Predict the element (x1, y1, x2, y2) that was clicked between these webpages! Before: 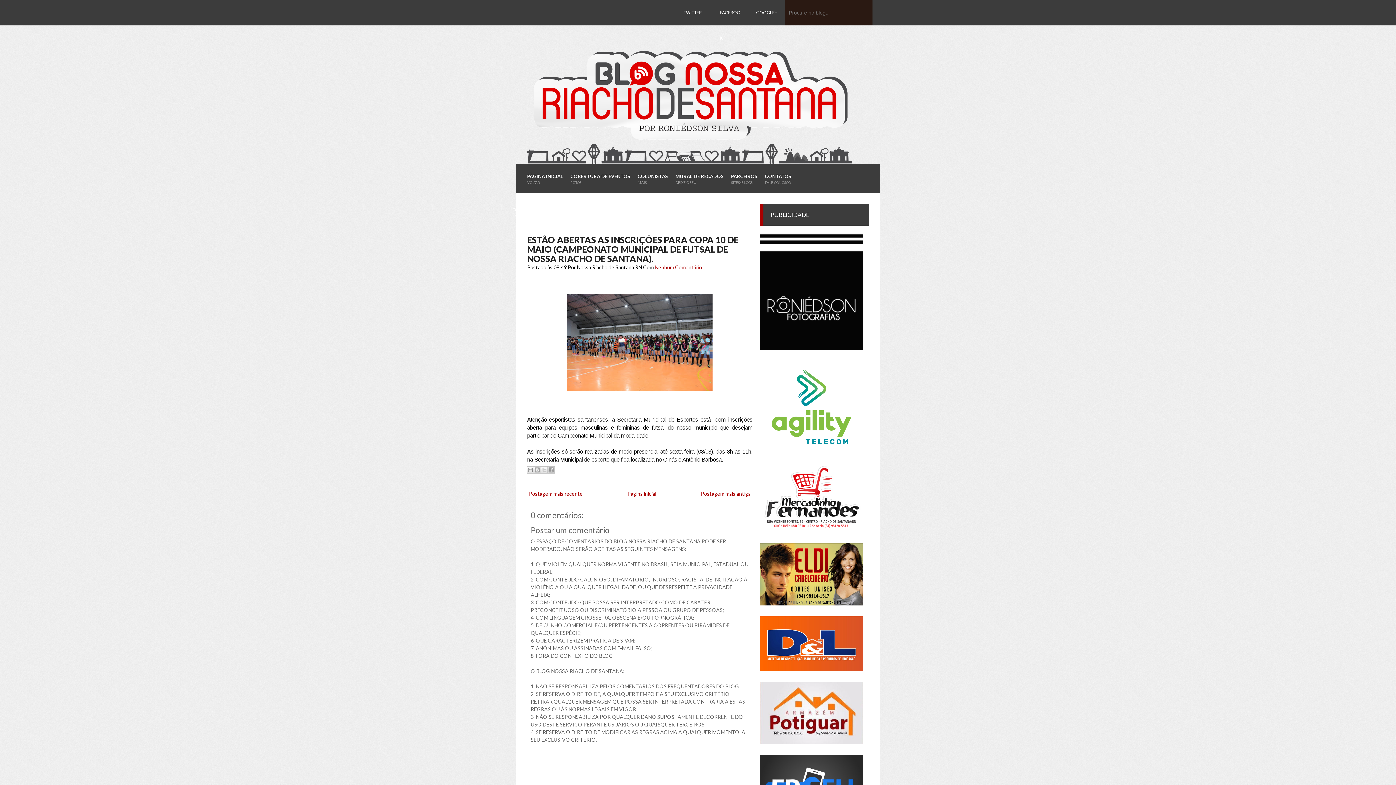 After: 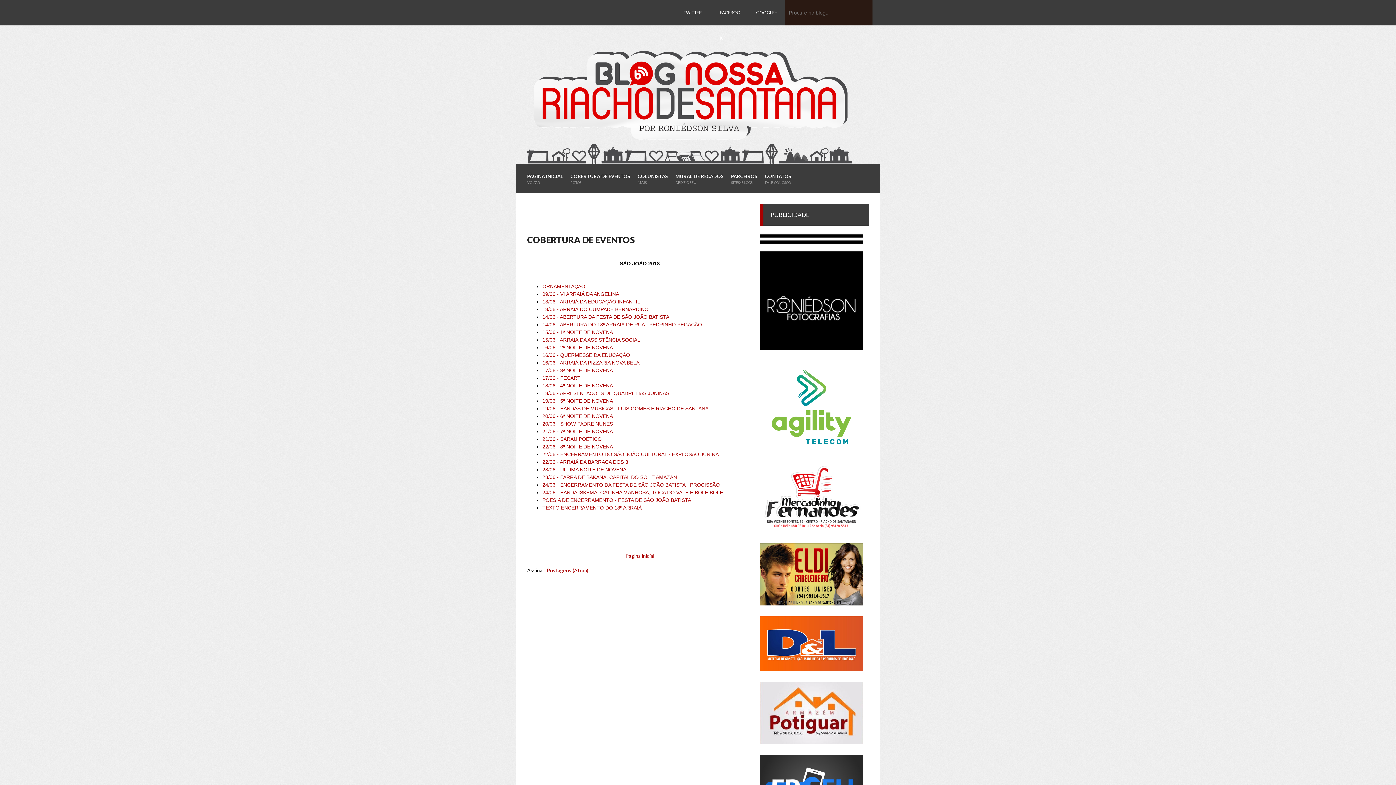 Action: bbox: (566, 163, 634, 193) label: COBERTURA DE EVENTOS
FOTOS